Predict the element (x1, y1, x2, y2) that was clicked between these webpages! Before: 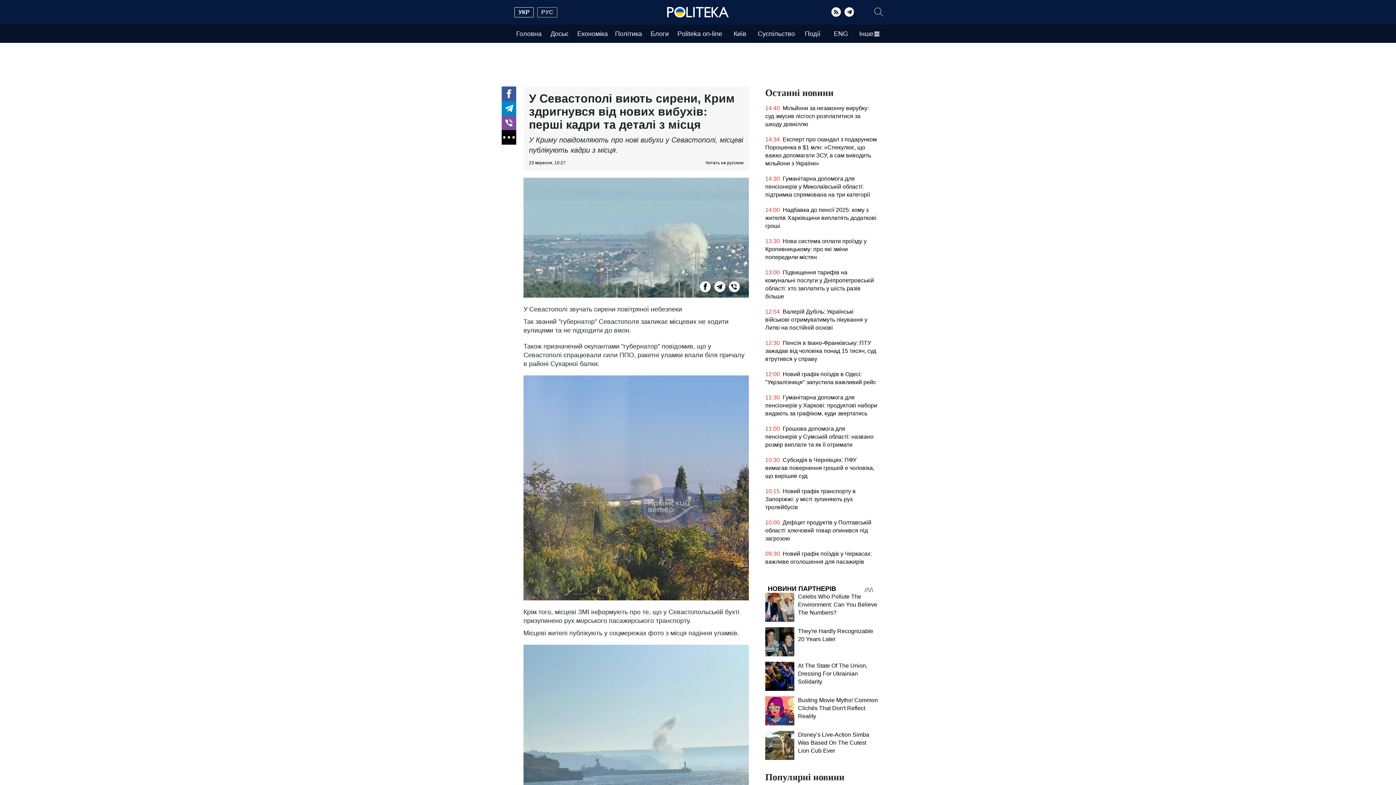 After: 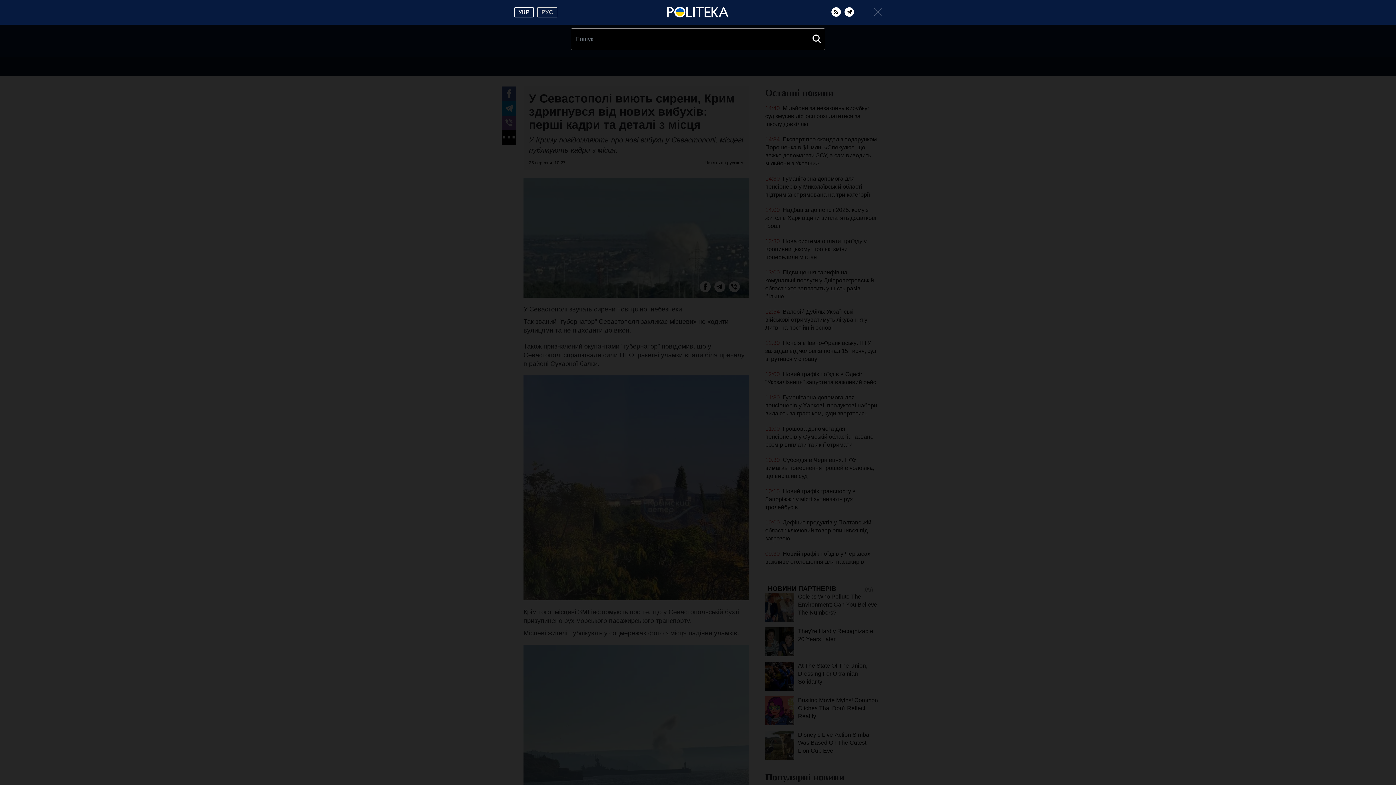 Action: label: Пошук bbox: (874, 7, 883, 16)